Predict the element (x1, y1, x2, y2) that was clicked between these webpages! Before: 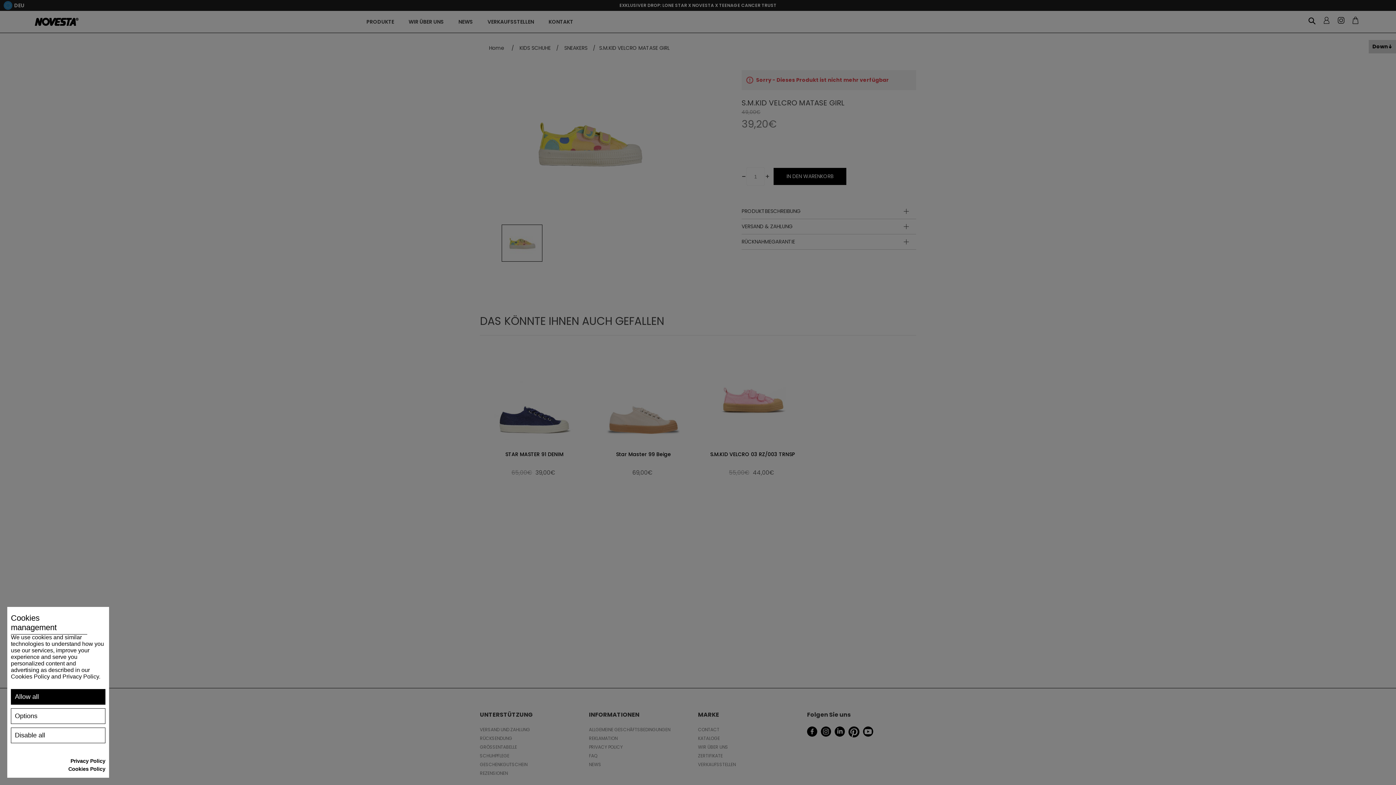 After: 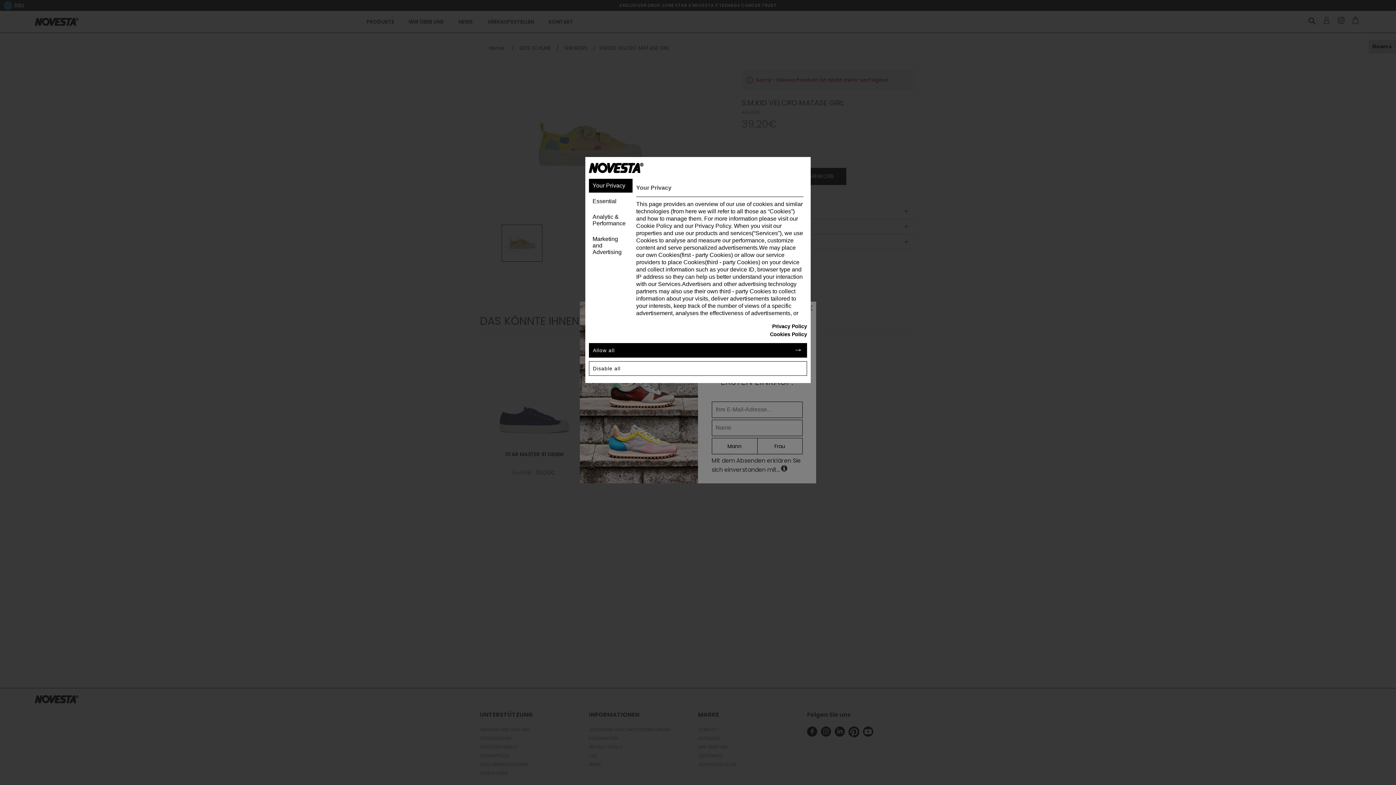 Action: bbox: (10, 708, 105, 724) label: Options